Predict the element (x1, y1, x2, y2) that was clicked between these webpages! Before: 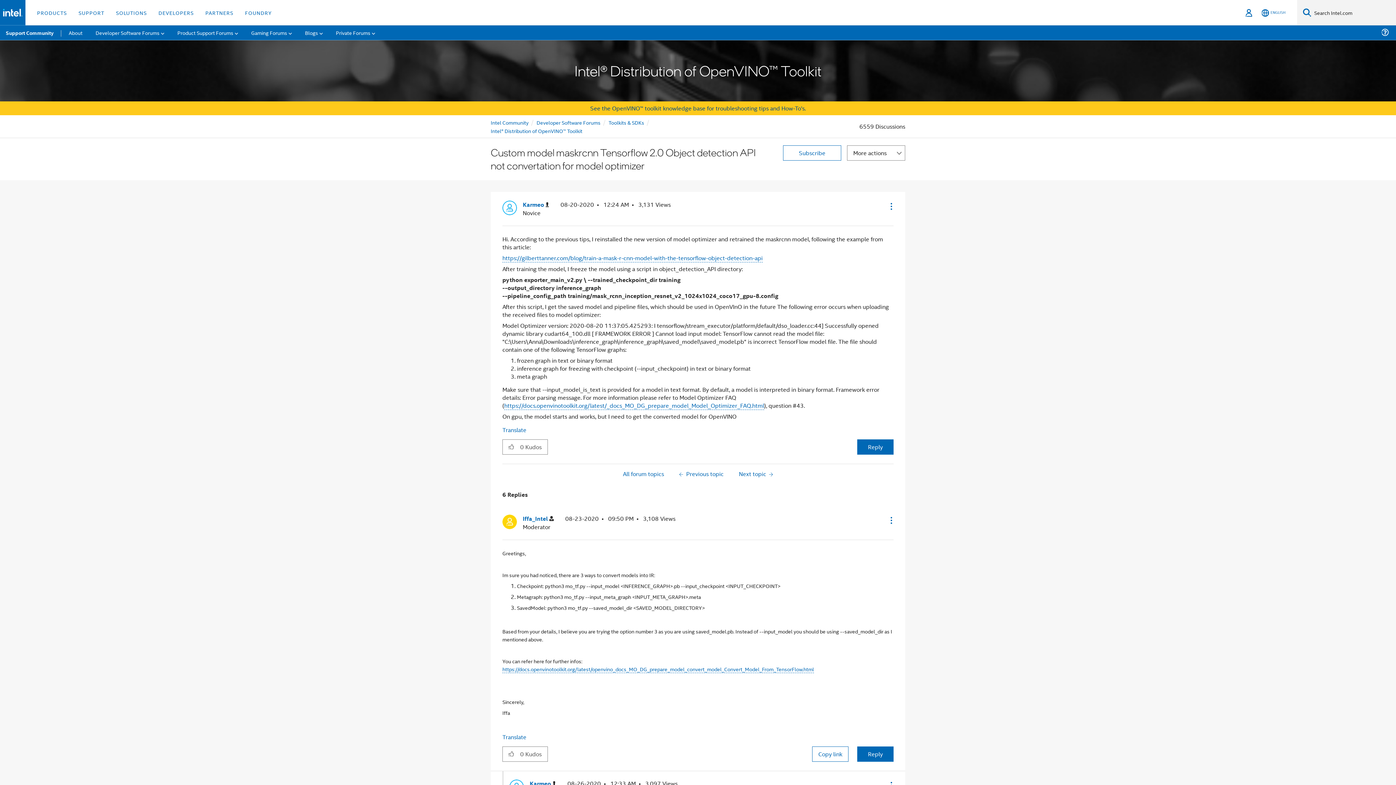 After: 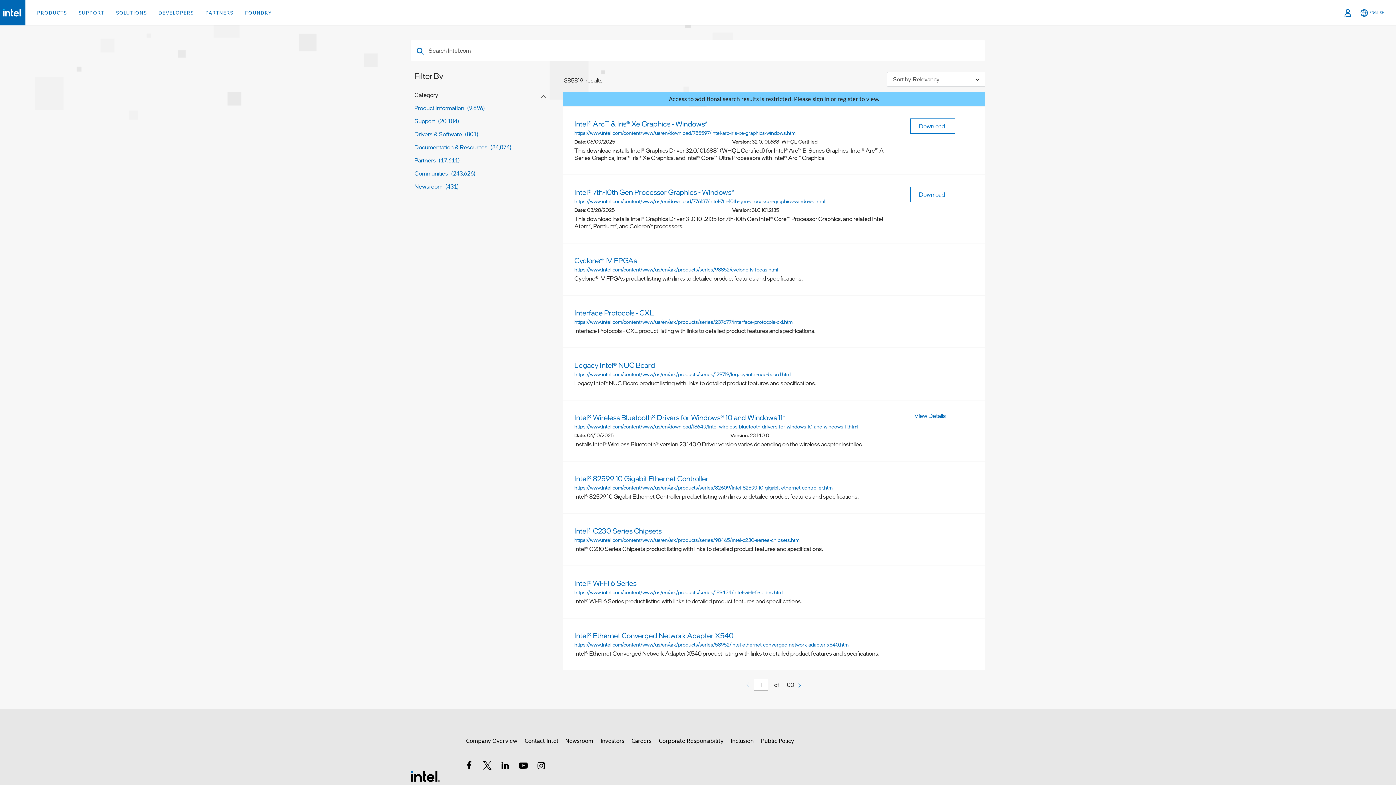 Action: bbox: (1303, 8, 1311, 17) label: Search